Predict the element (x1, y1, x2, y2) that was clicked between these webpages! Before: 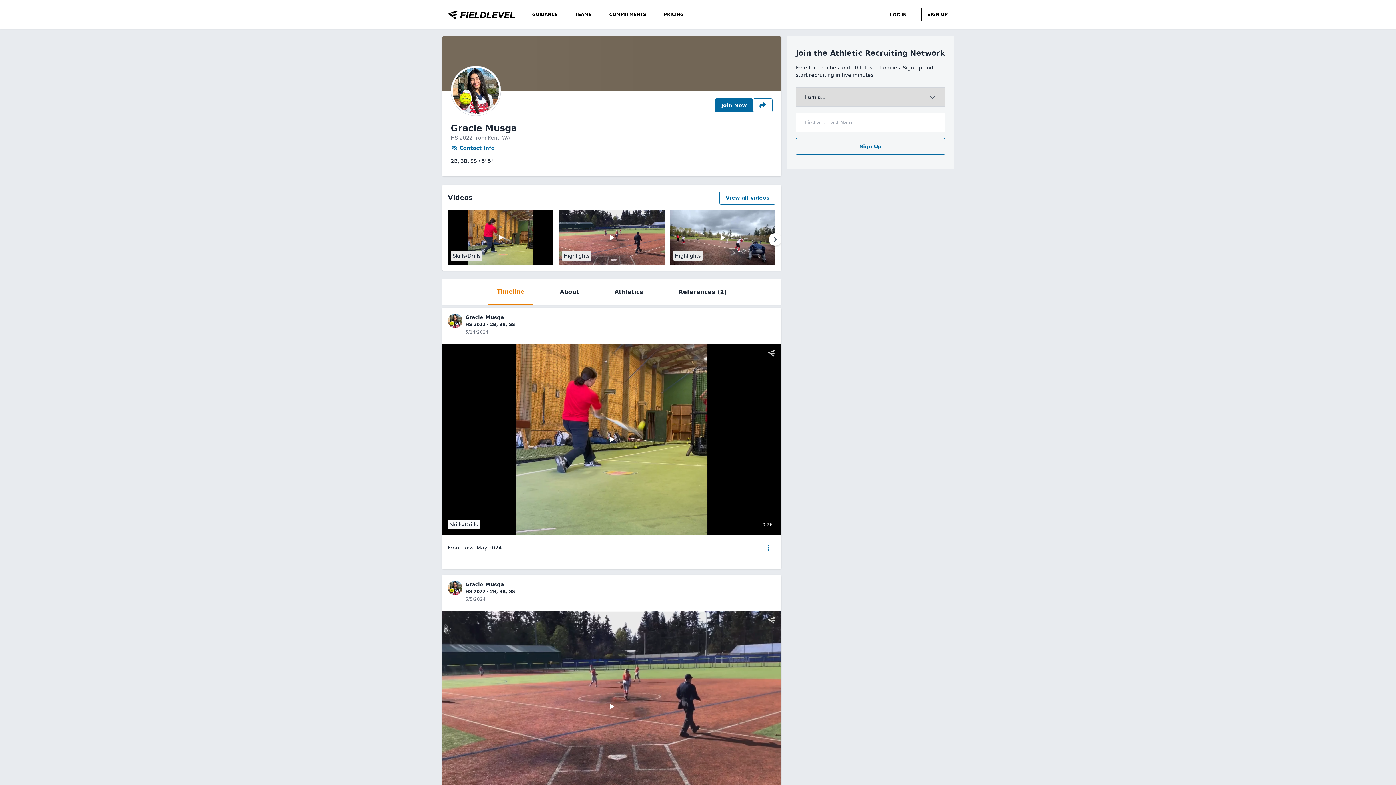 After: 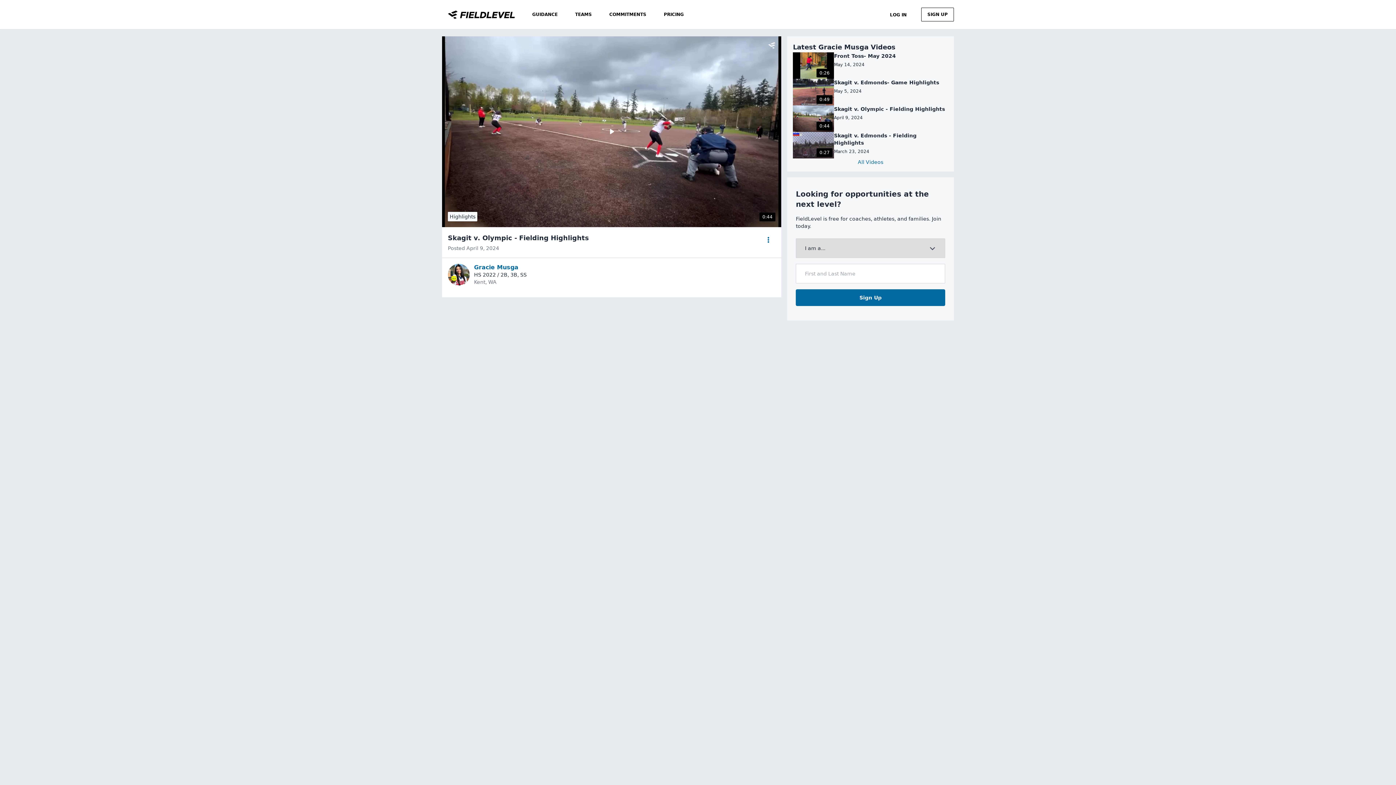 Action: bbox: (670, 210, 775, 265) label: Highlights